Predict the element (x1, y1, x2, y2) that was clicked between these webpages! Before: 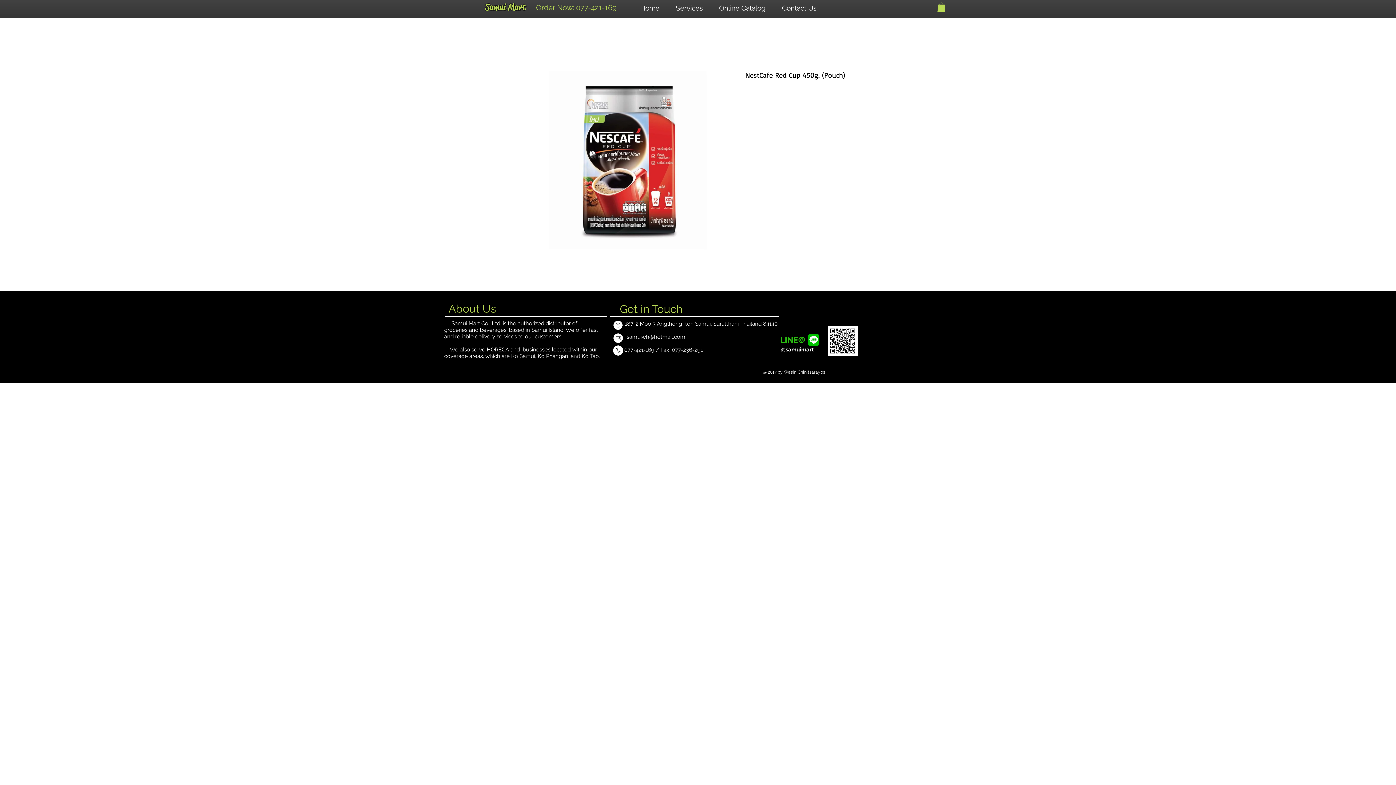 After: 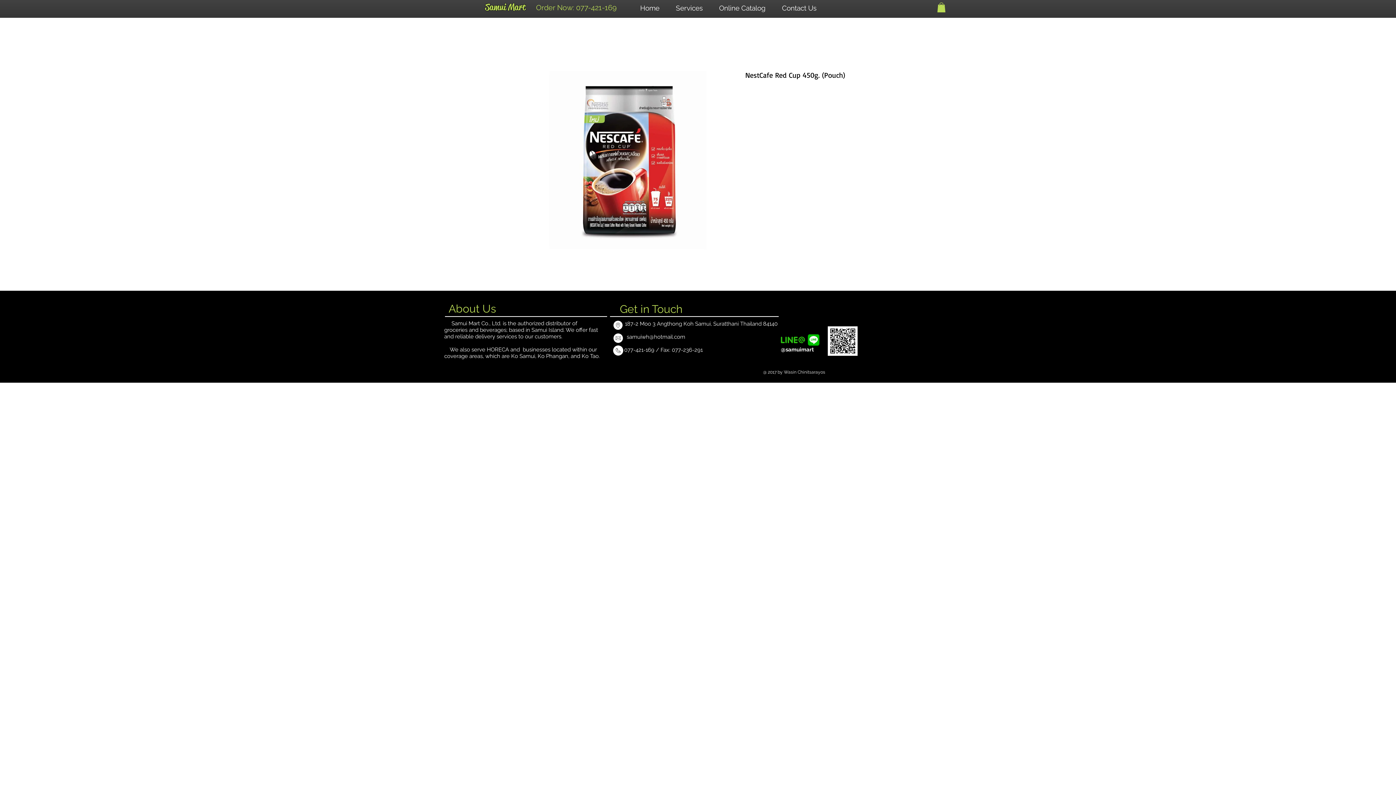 Action: bbox: (937, 2, 945, 12)